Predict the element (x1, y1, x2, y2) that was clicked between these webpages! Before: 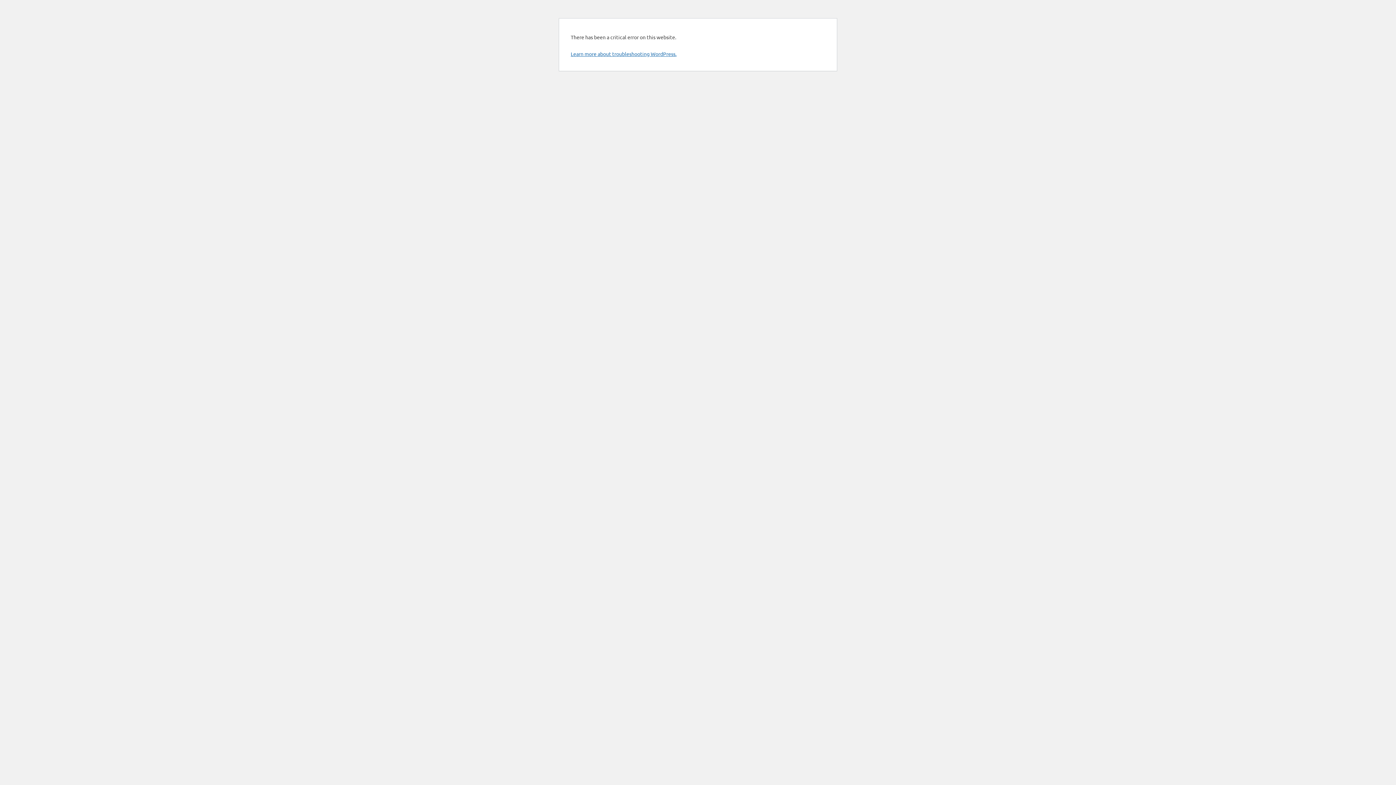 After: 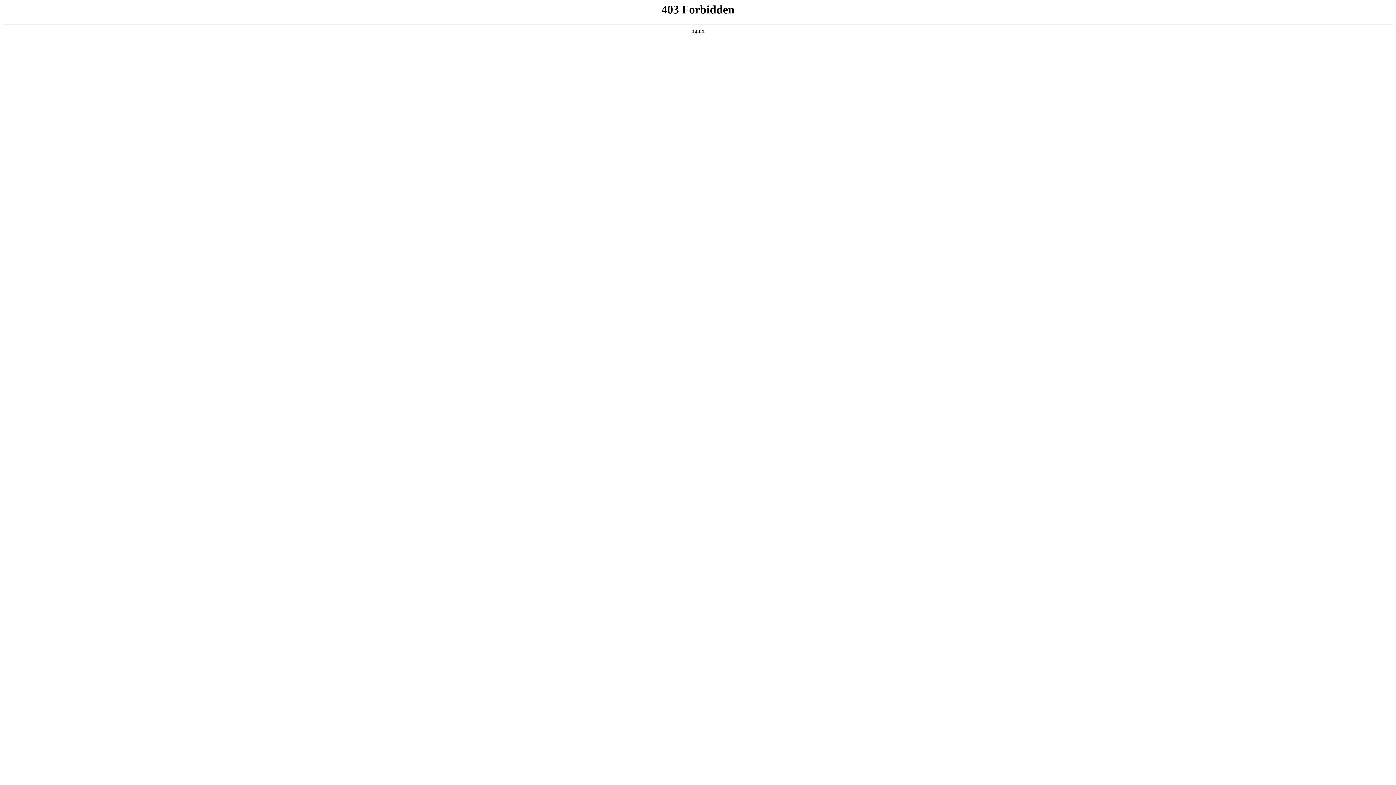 Action: bbox: (570, 50, 676, 57) label: Learn more about troubleshooting WordPress.